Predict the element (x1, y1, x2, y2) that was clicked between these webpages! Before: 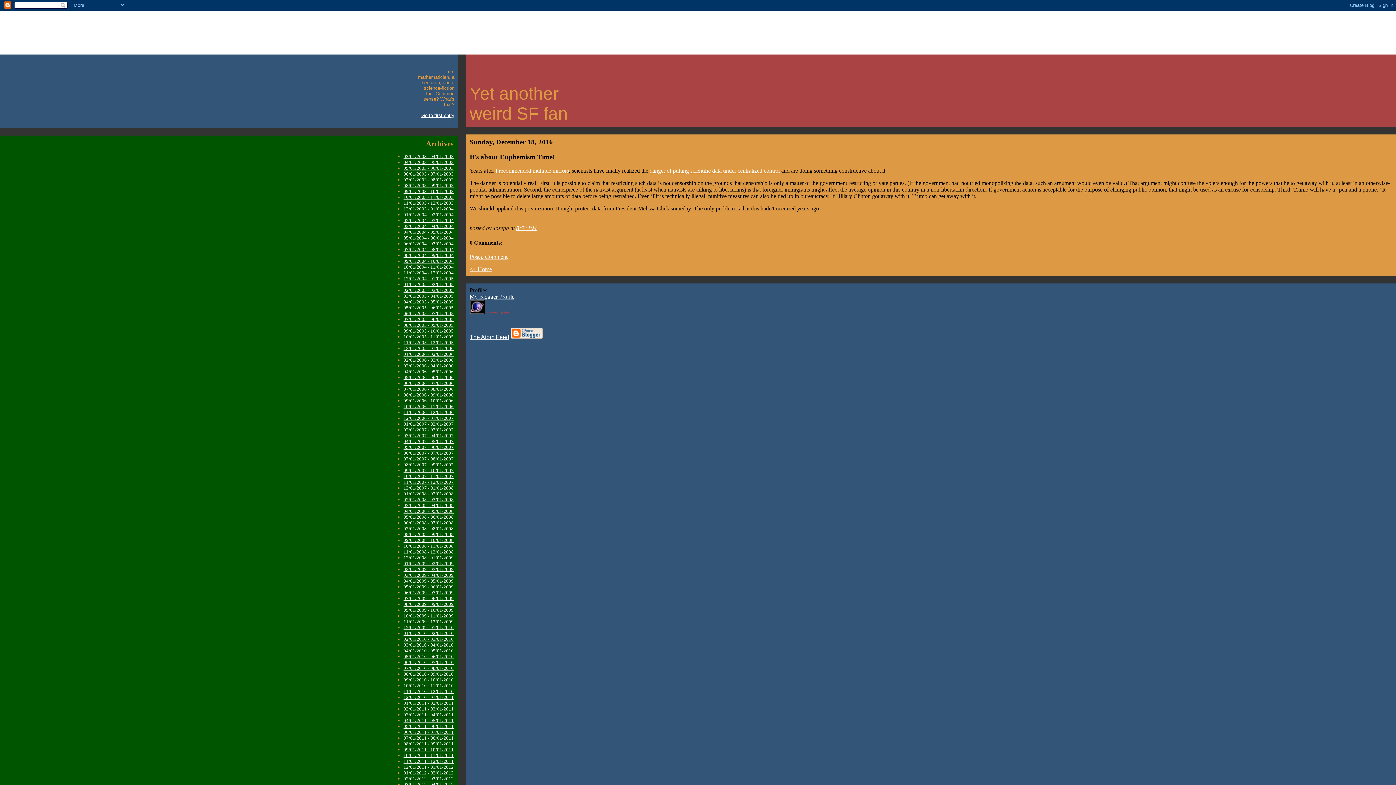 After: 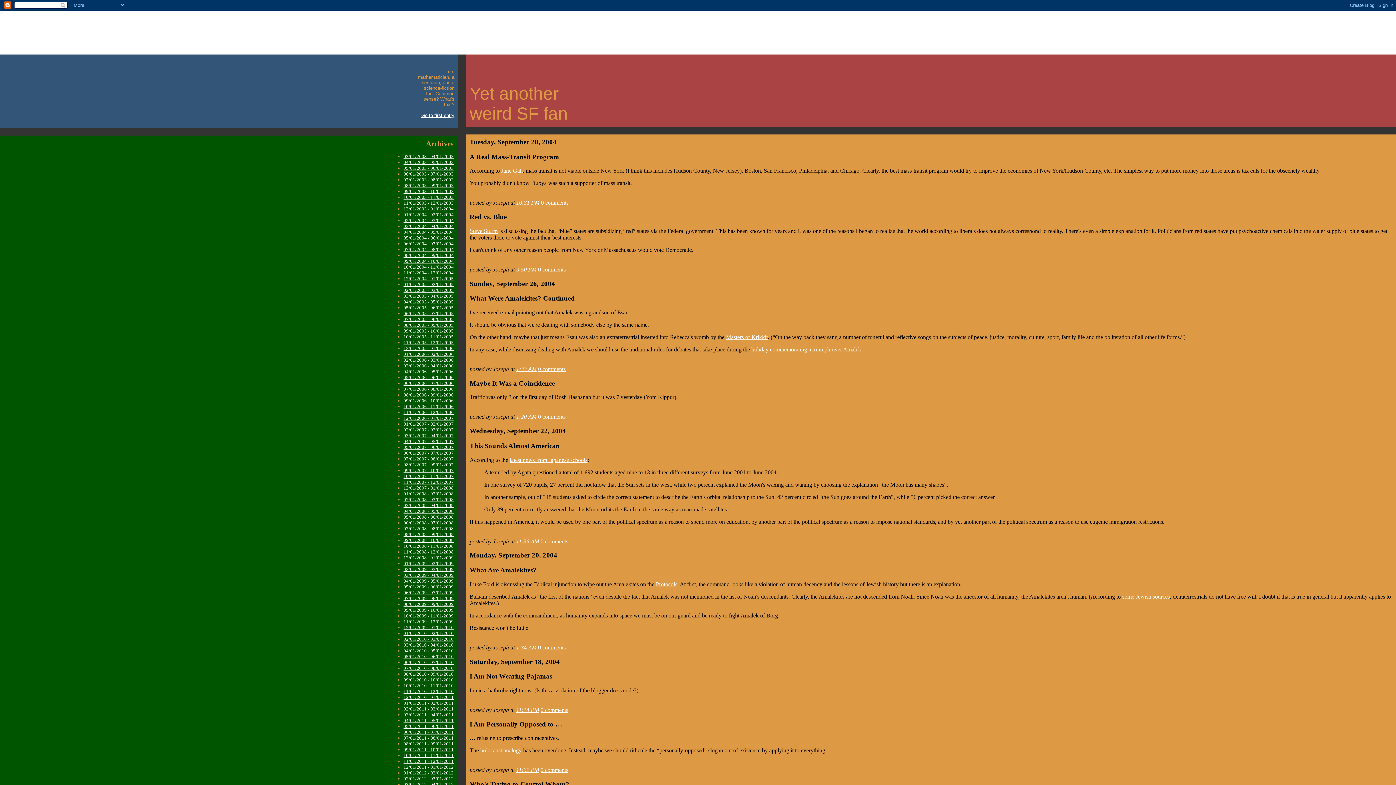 Action: bbox: (403, 258, 453, 264) label: 09/01/2004 - 10/01/2004